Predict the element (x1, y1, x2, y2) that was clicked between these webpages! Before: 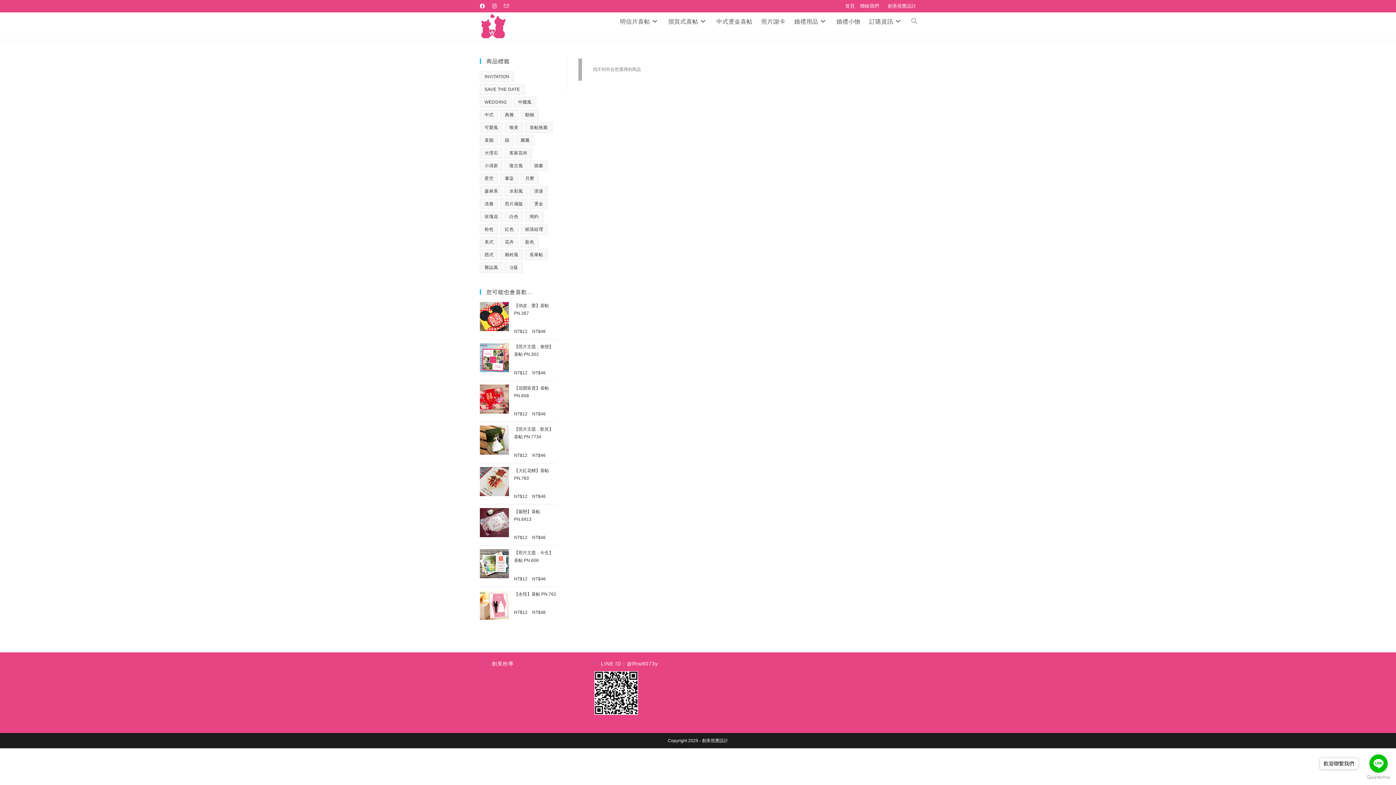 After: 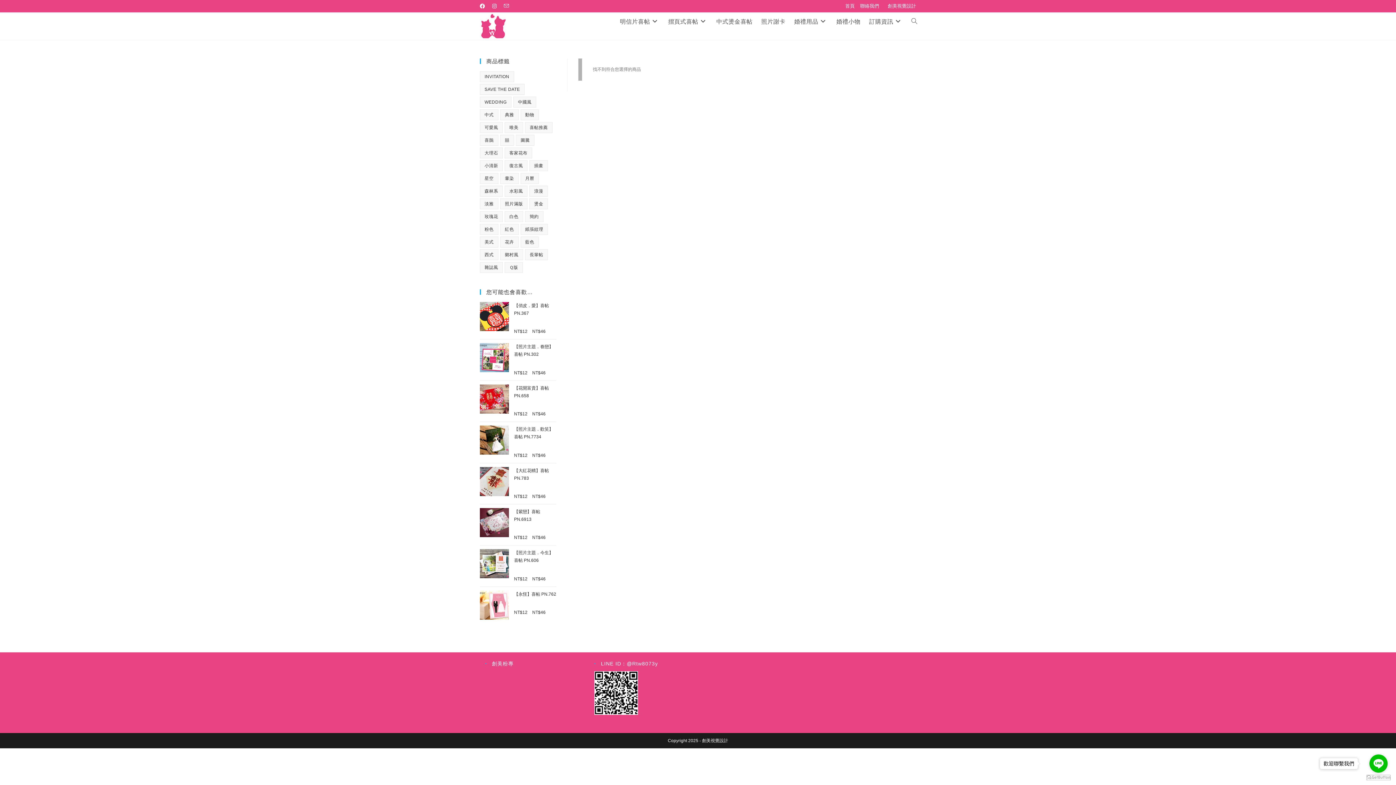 Action: label: Go to GetButton.io website bbox: (1367, 775, 1390, 780)